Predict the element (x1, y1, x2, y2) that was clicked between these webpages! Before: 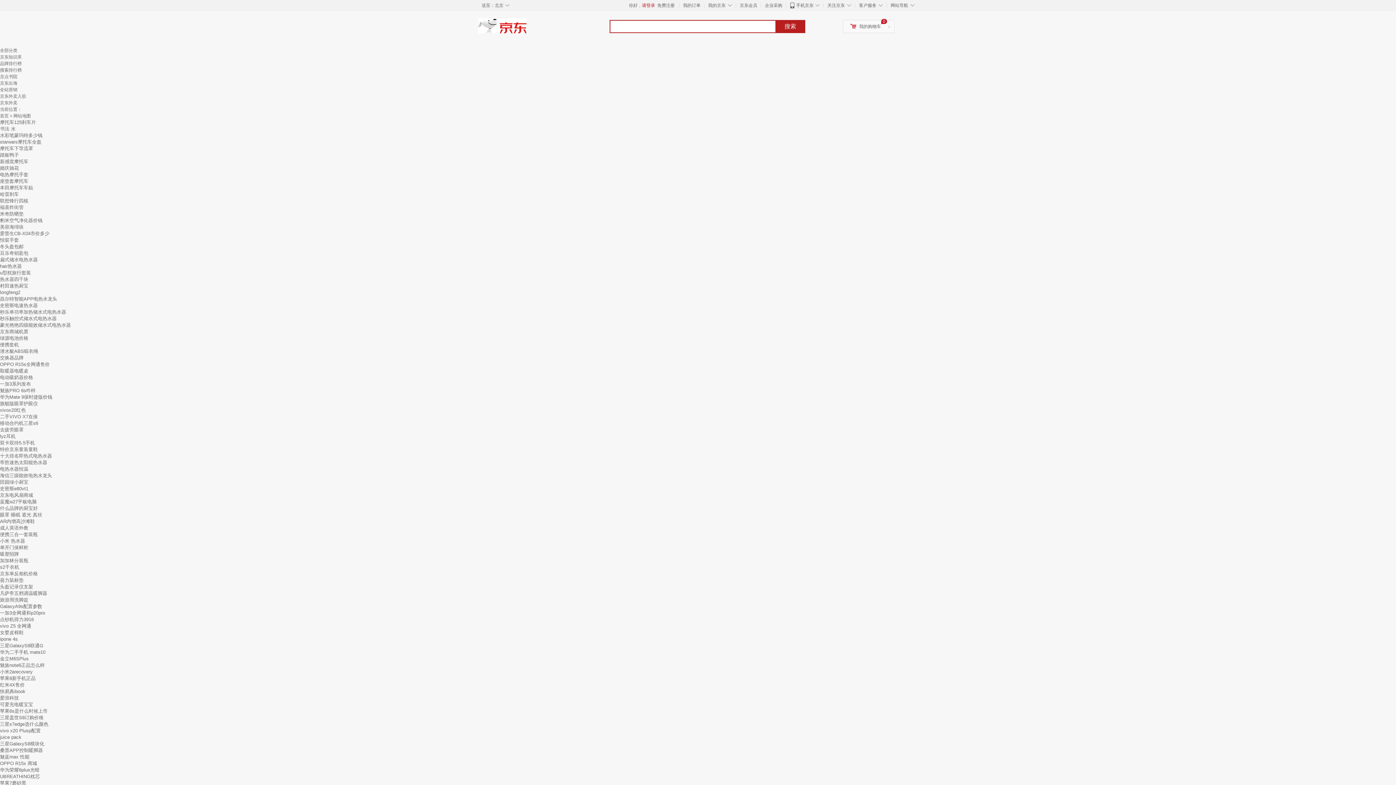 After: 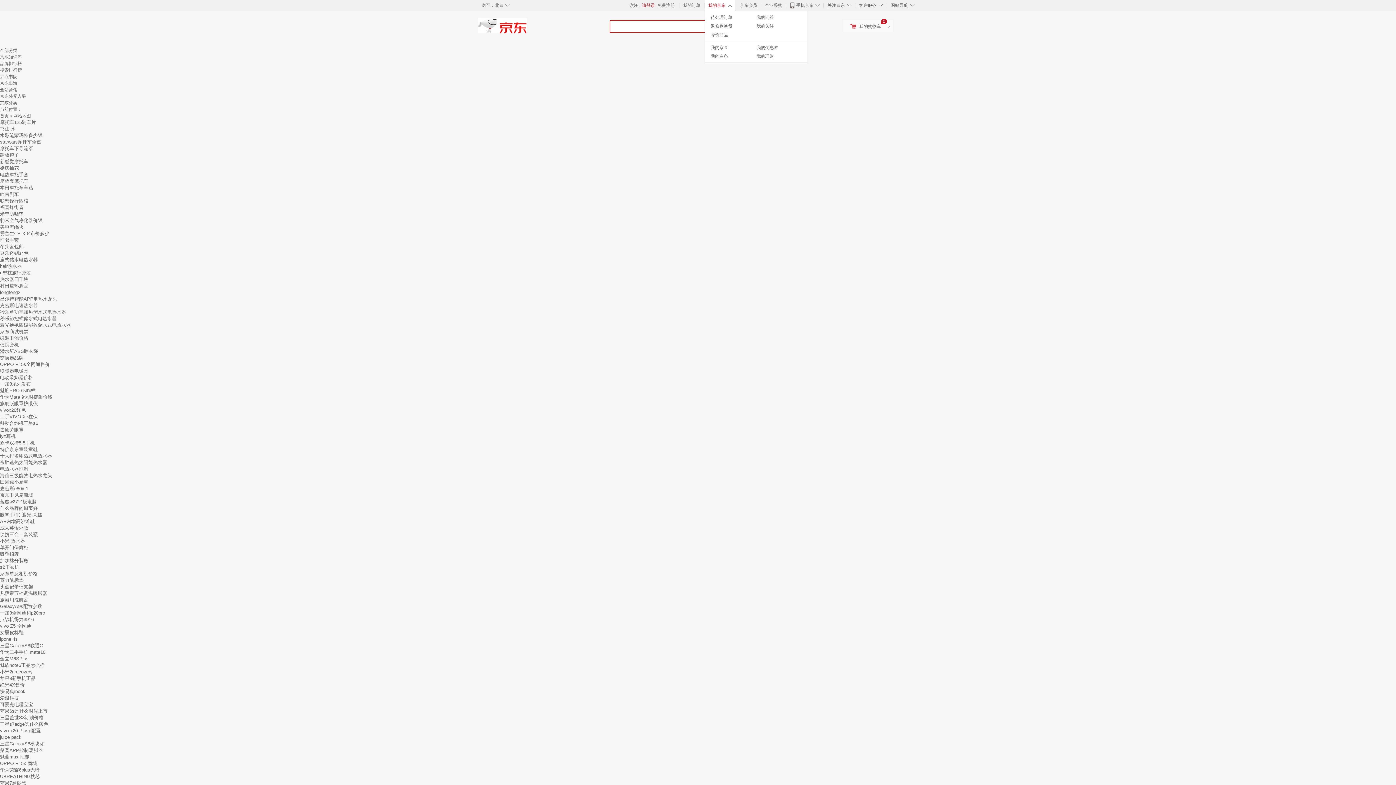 Action: bbox: (708, 2, 725, 8) label: 我的京东